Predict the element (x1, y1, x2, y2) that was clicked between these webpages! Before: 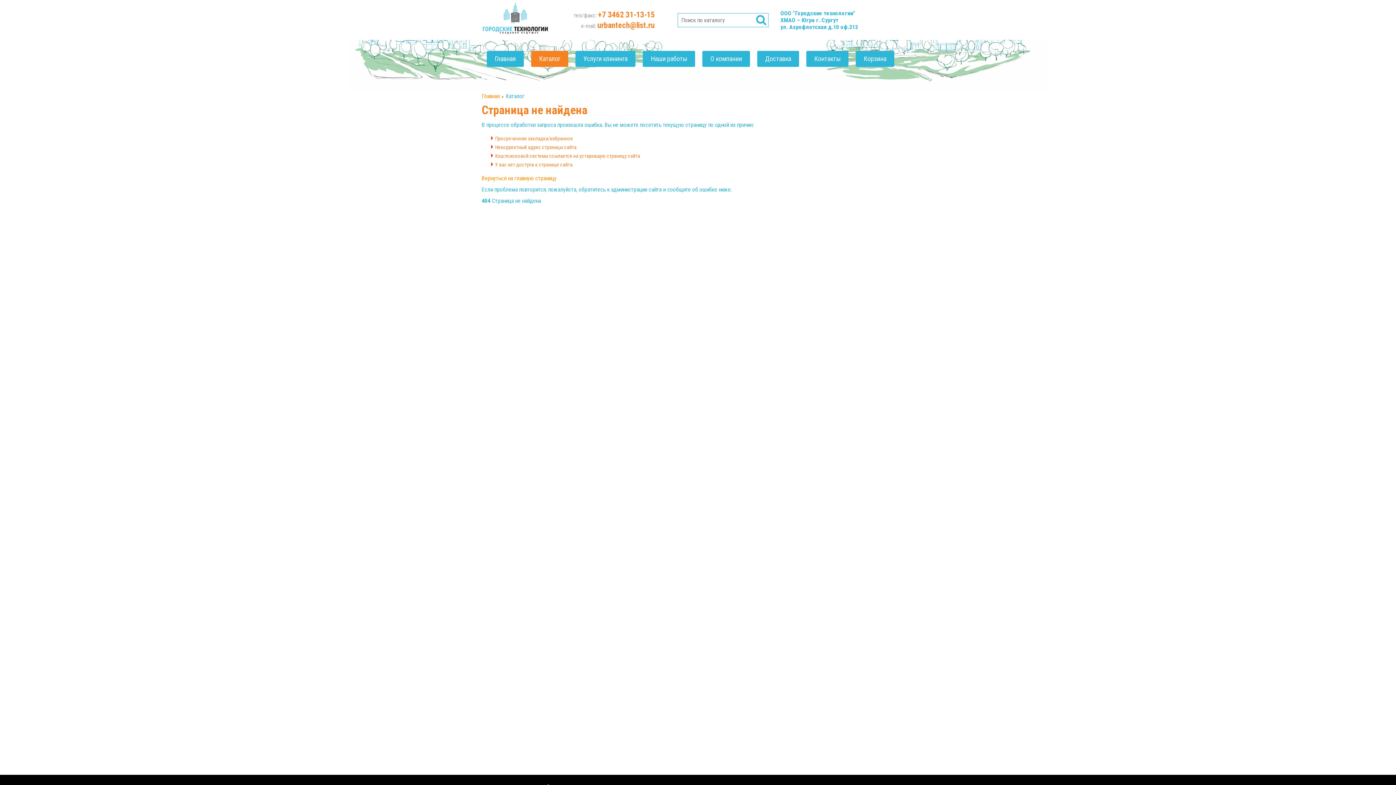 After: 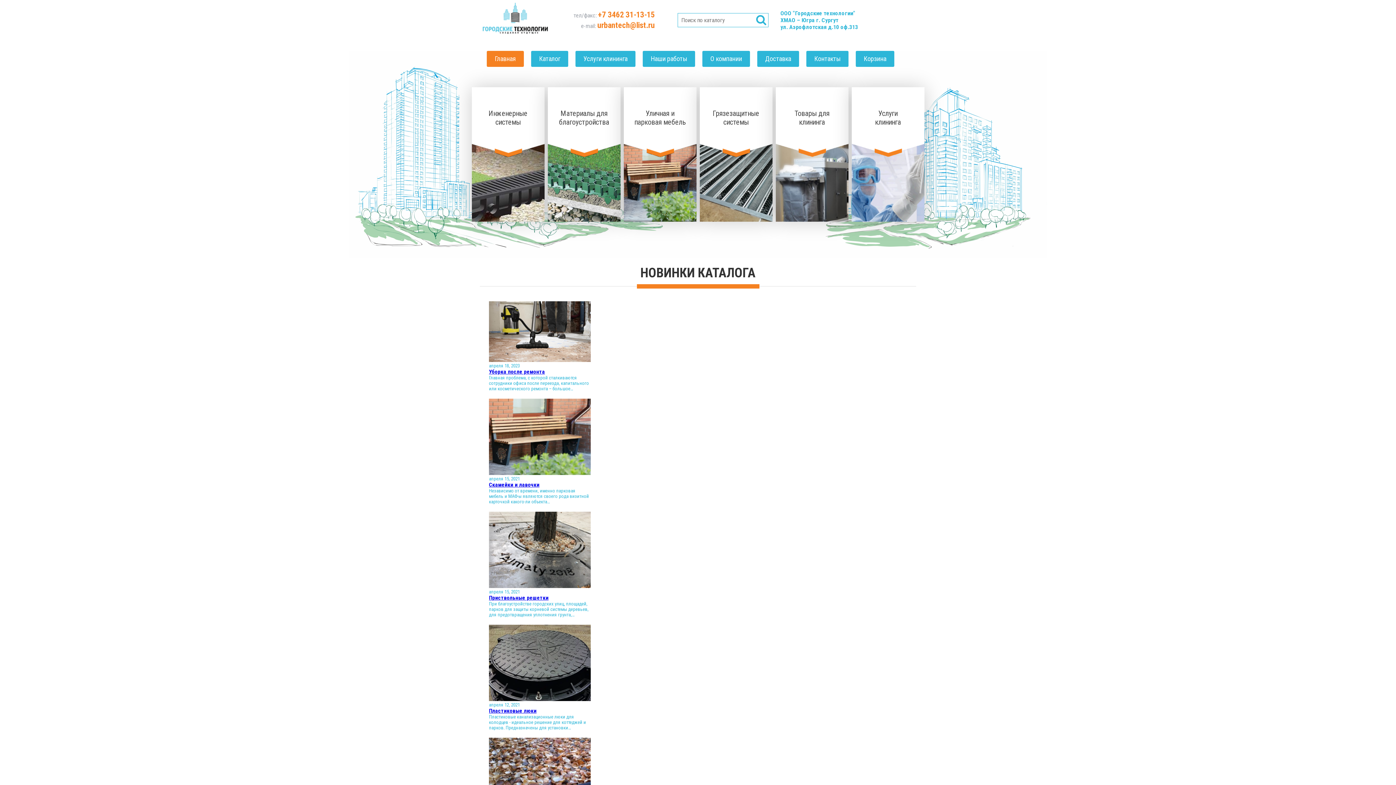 Action: bbox: (481, 92, 501, 99) label: Главная 